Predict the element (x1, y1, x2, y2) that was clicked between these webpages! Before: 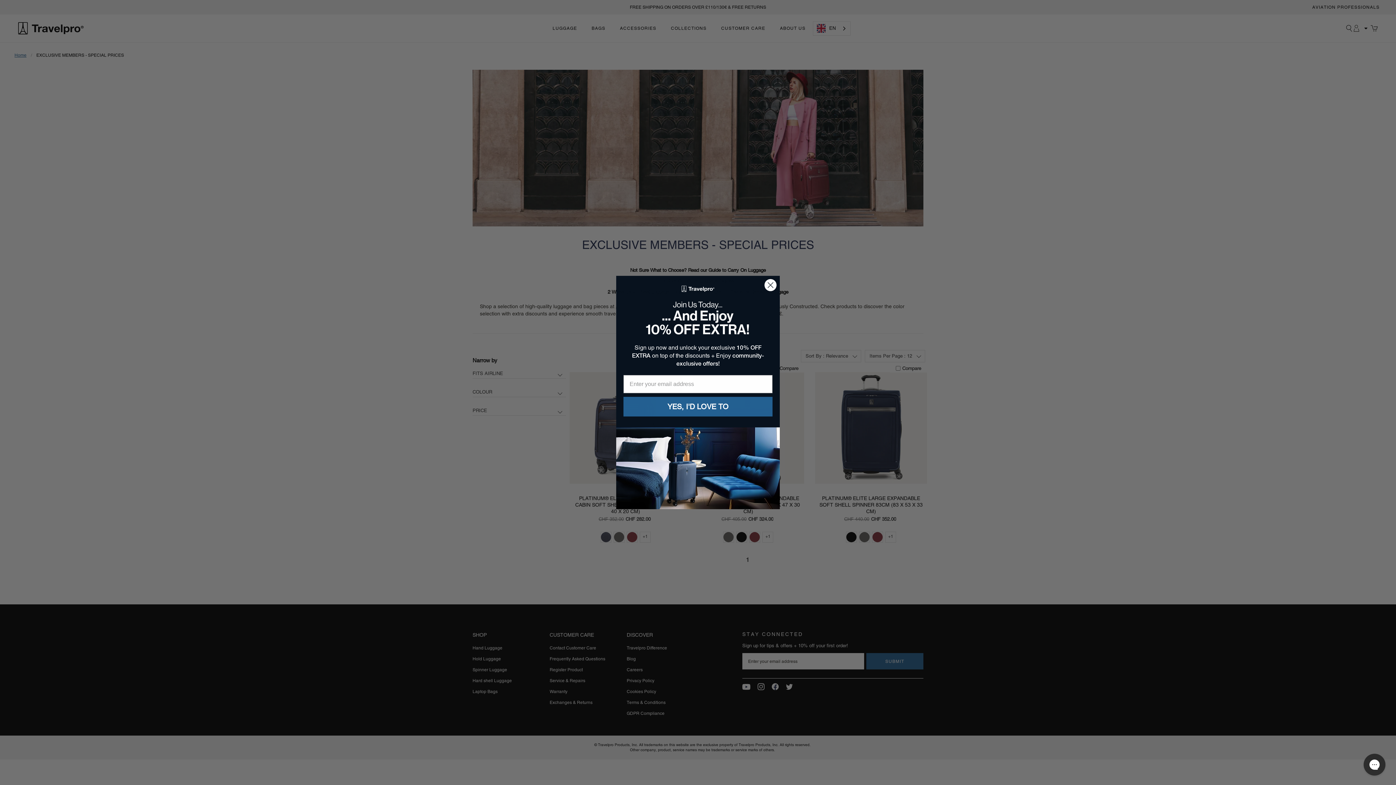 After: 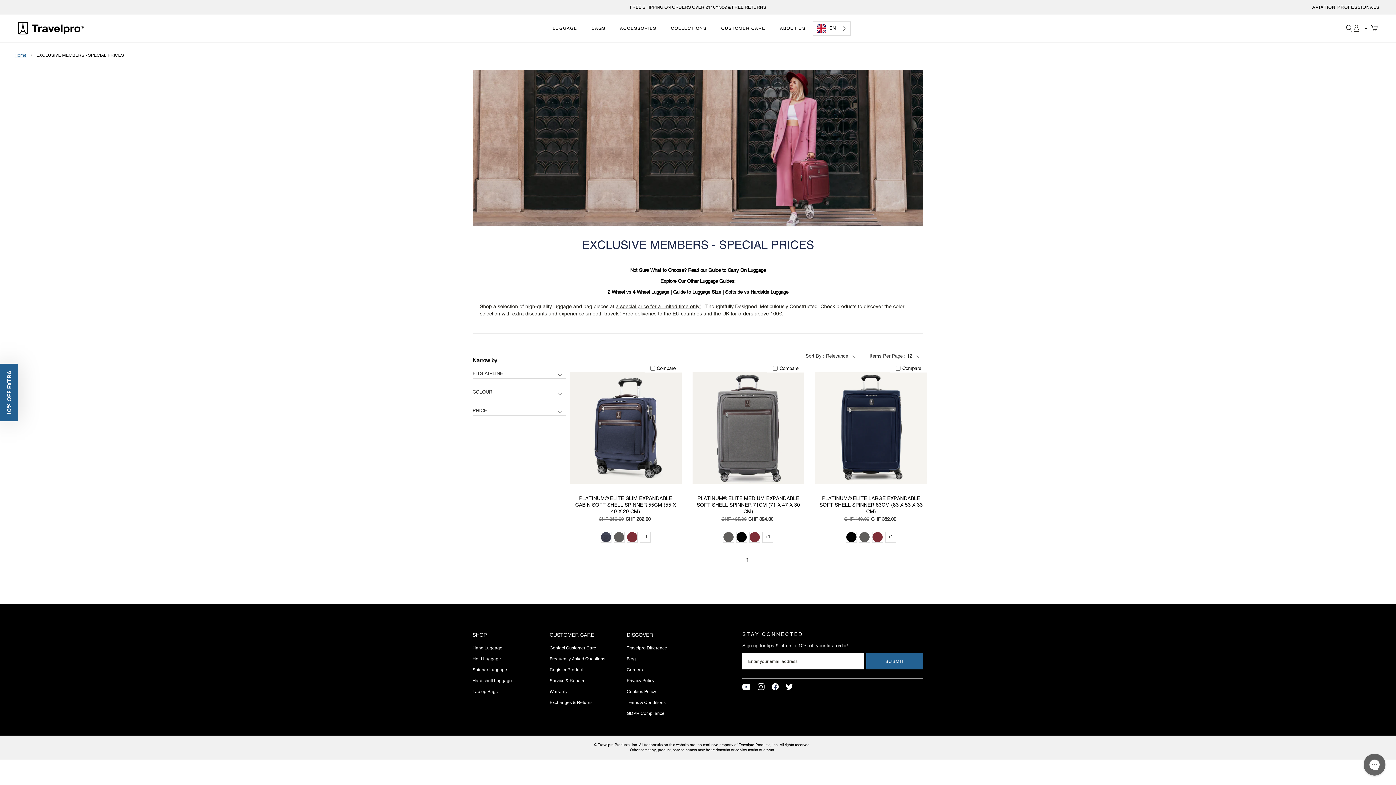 Action: label: Close dialog bbox: (764, 279, 777, 291)